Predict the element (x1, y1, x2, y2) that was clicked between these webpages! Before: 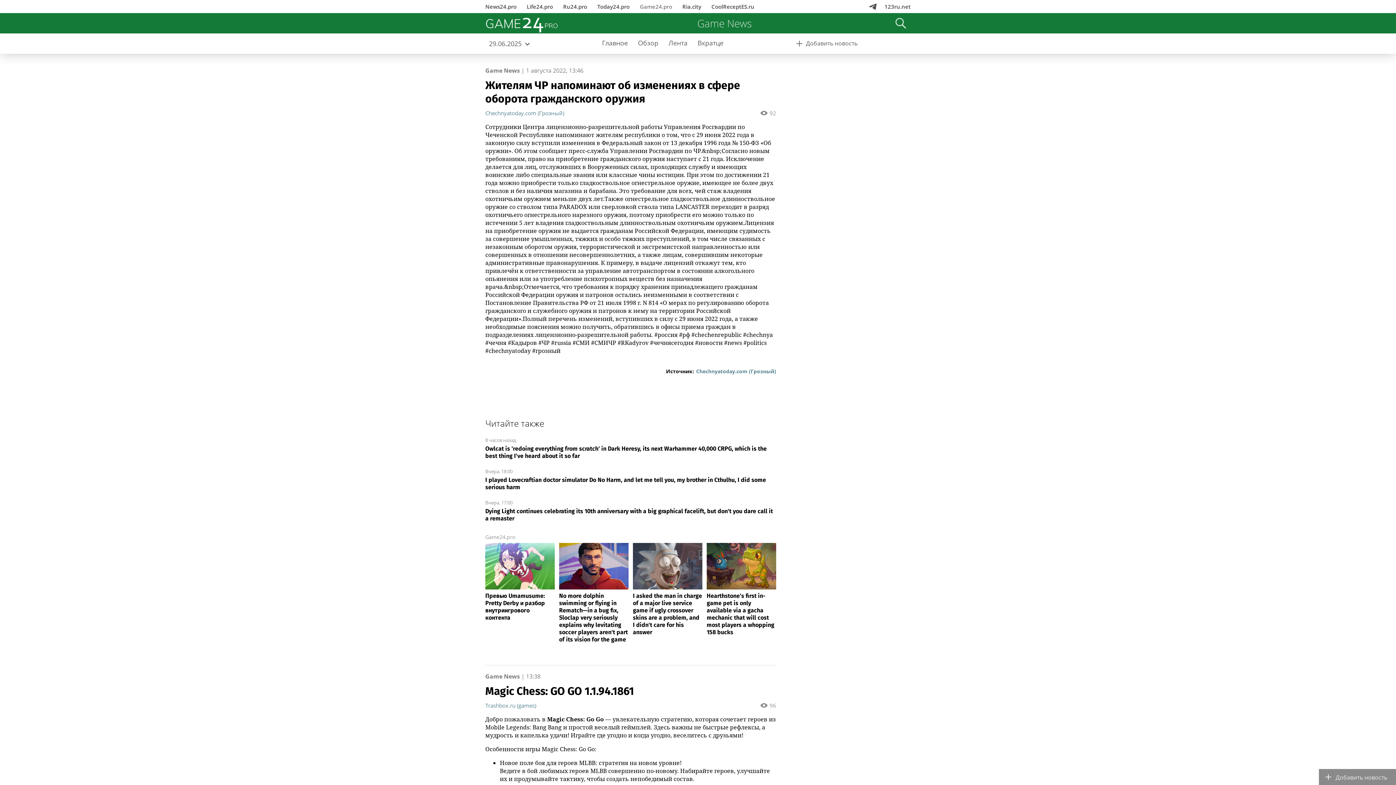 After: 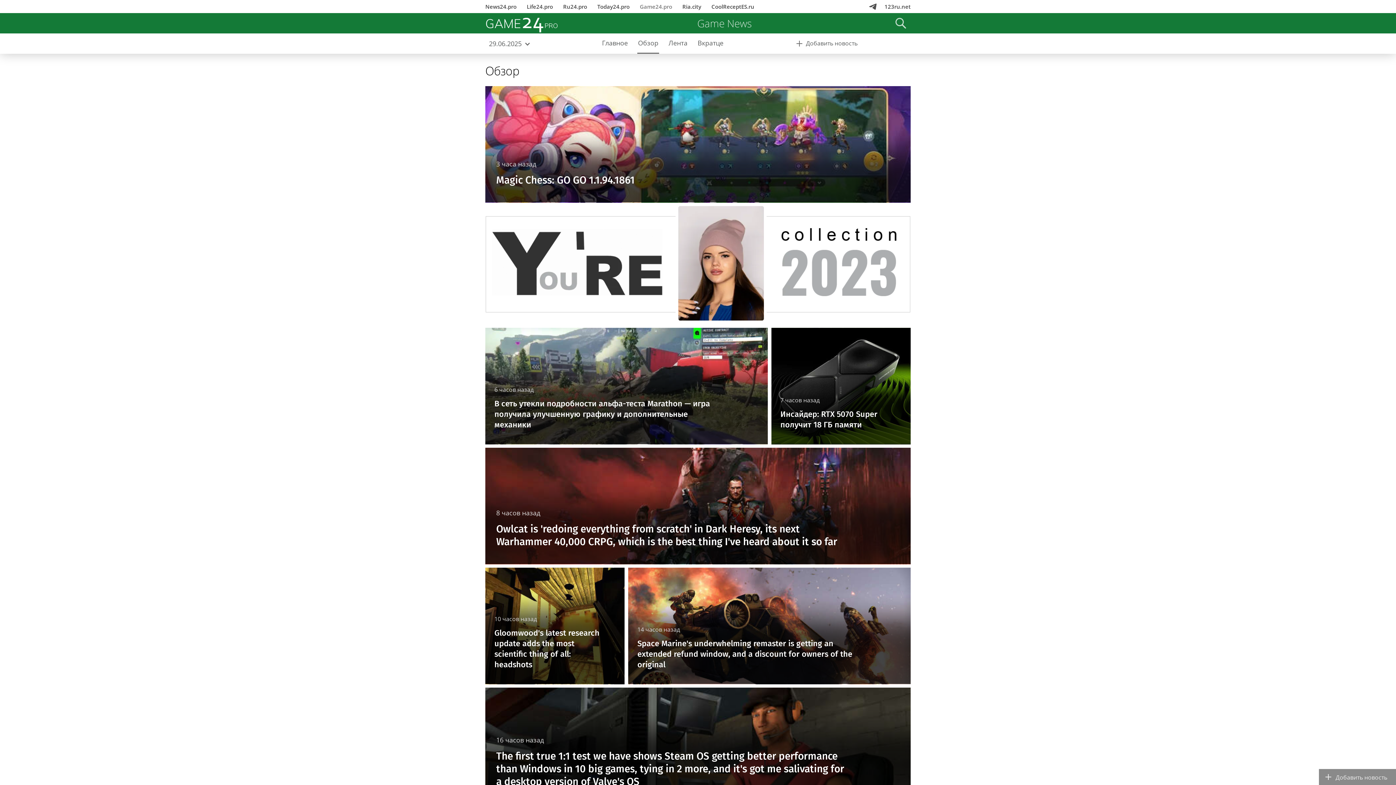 Action: bbox: (633, 33, 663, 53) label: Обзор